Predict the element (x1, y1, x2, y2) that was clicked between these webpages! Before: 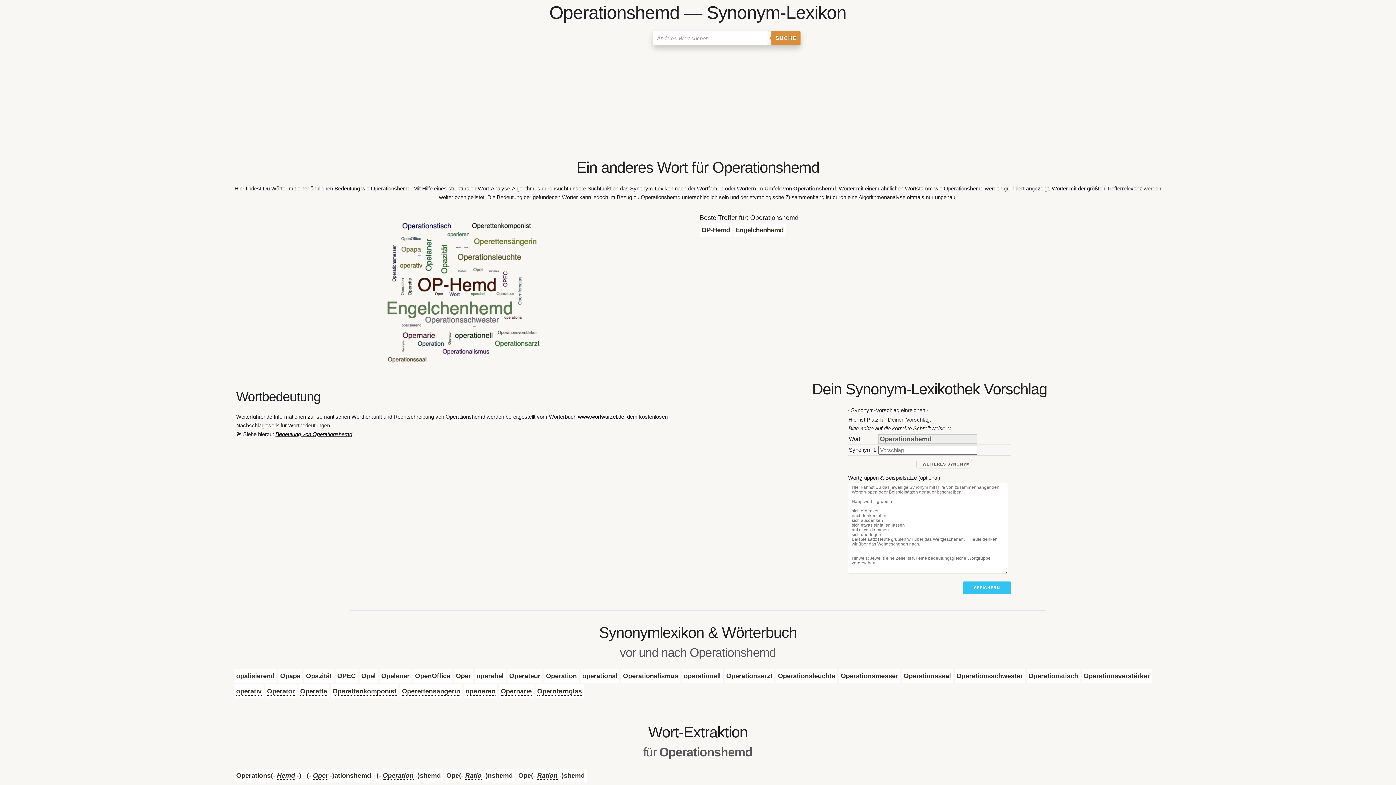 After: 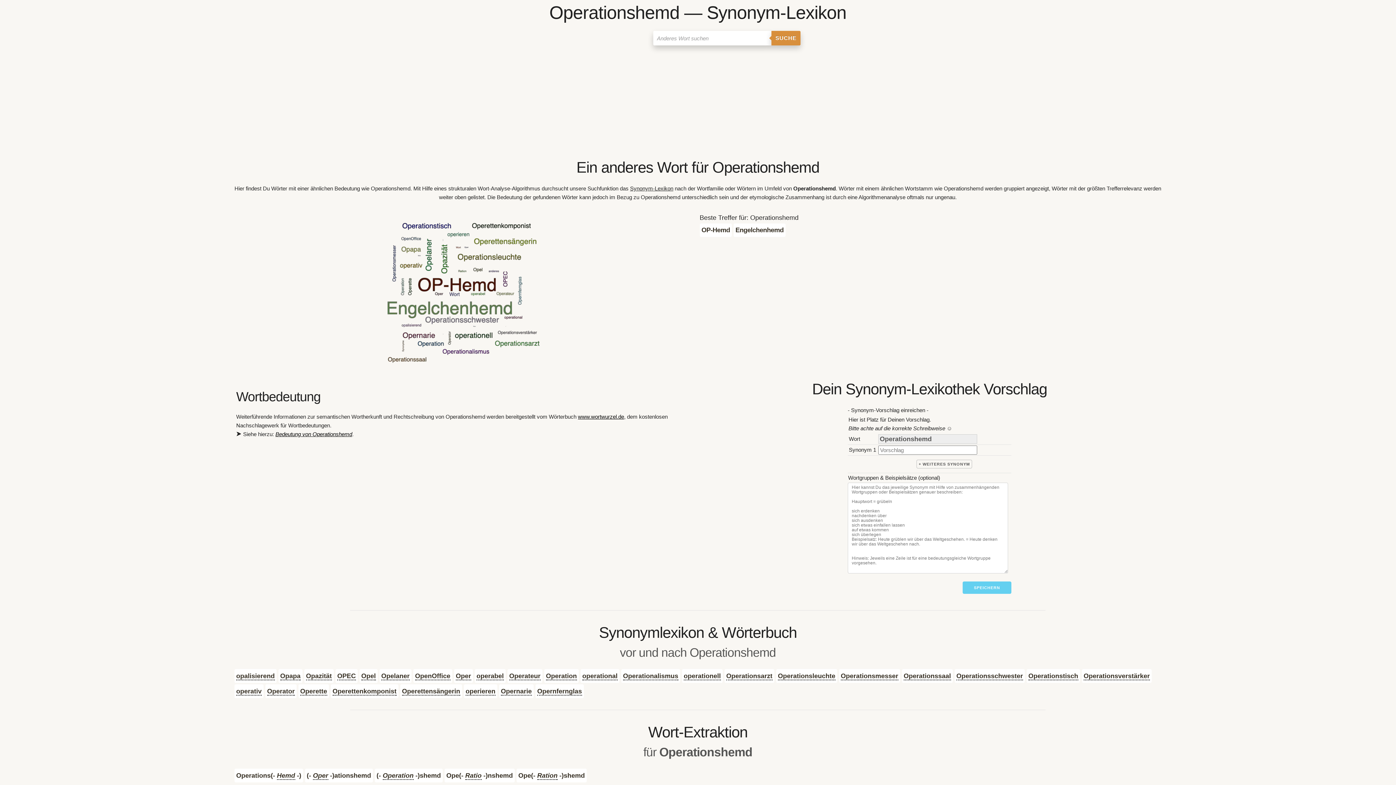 Action: bbox: (962, 581, 1011, 594) label: SPEICHERN